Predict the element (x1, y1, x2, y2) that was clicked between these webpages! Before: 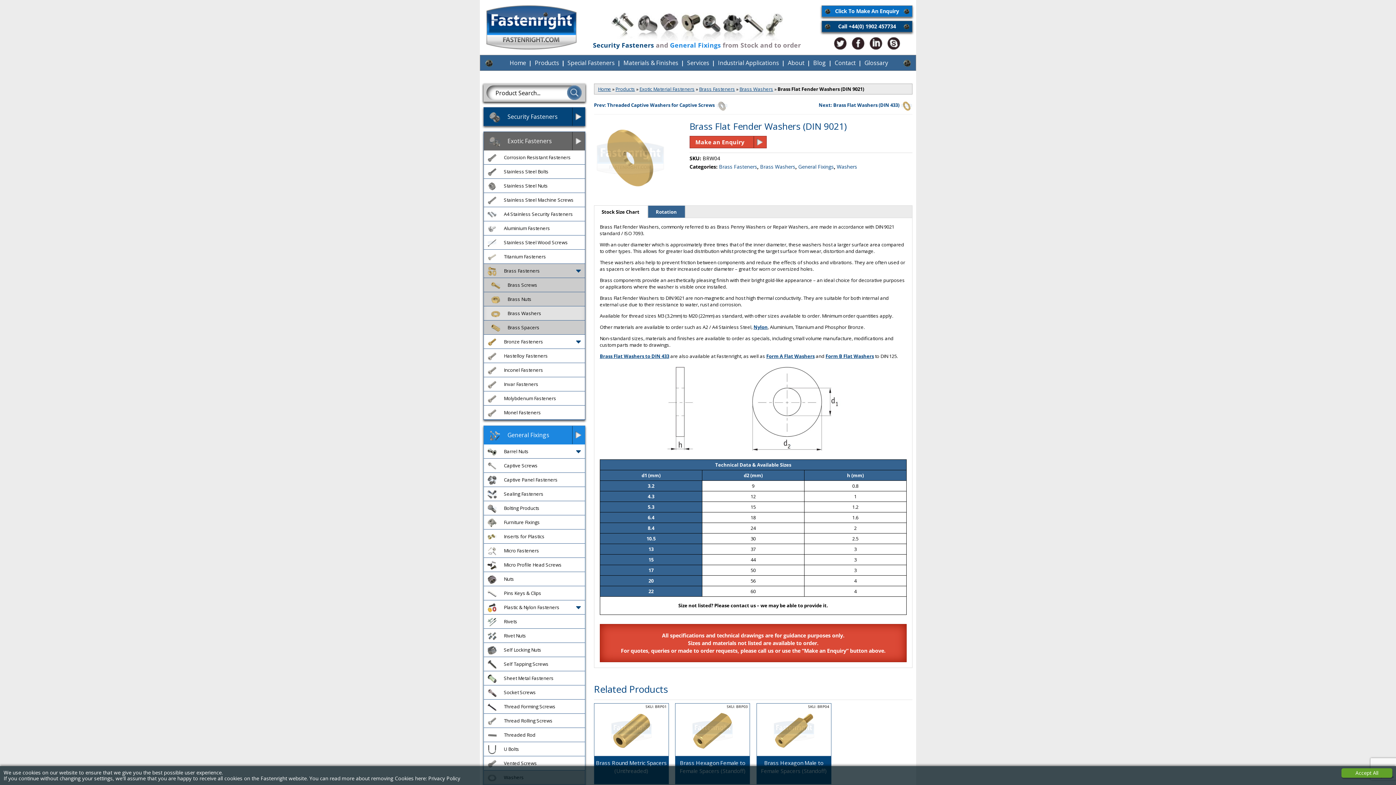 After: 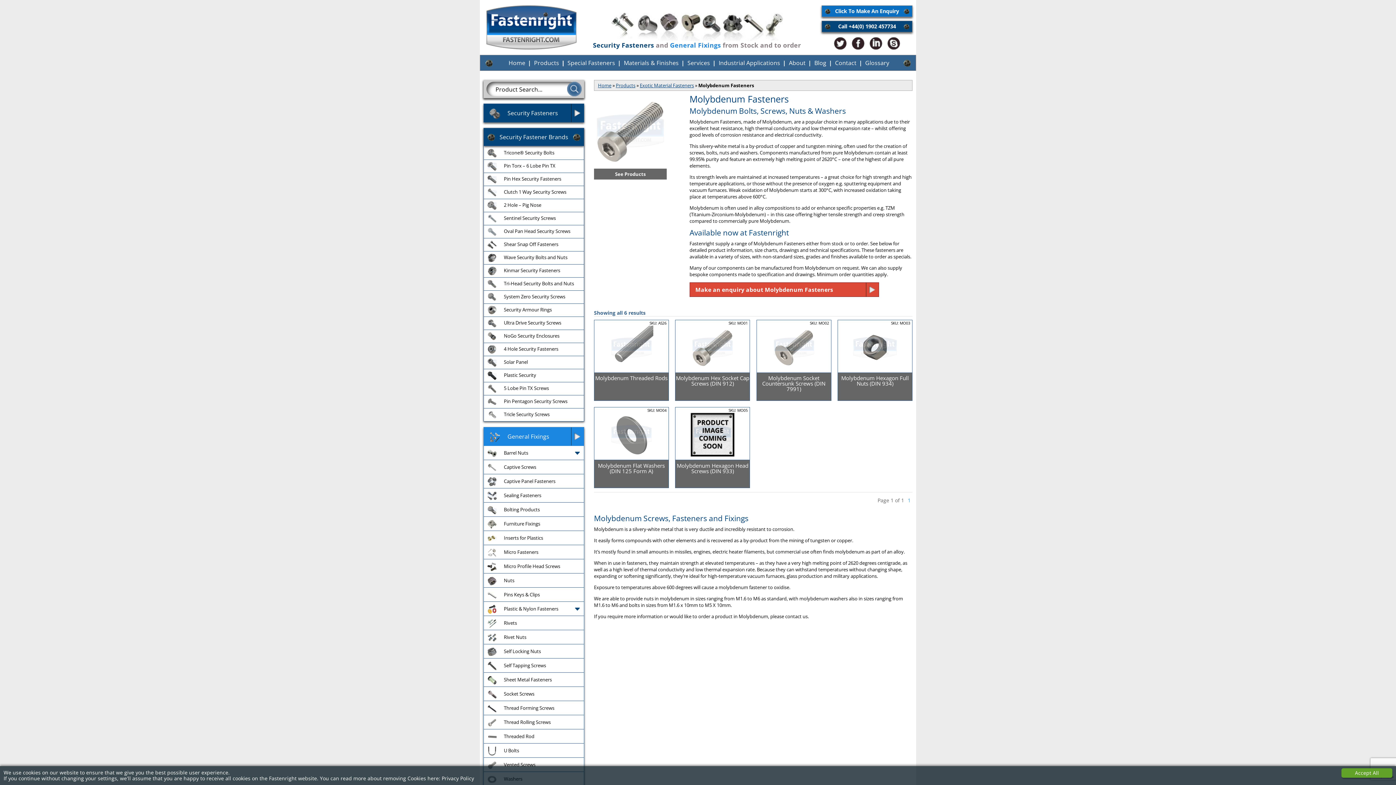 Action: label: Molybdenum Fasteners bbox: (484, 391, 585, 405)